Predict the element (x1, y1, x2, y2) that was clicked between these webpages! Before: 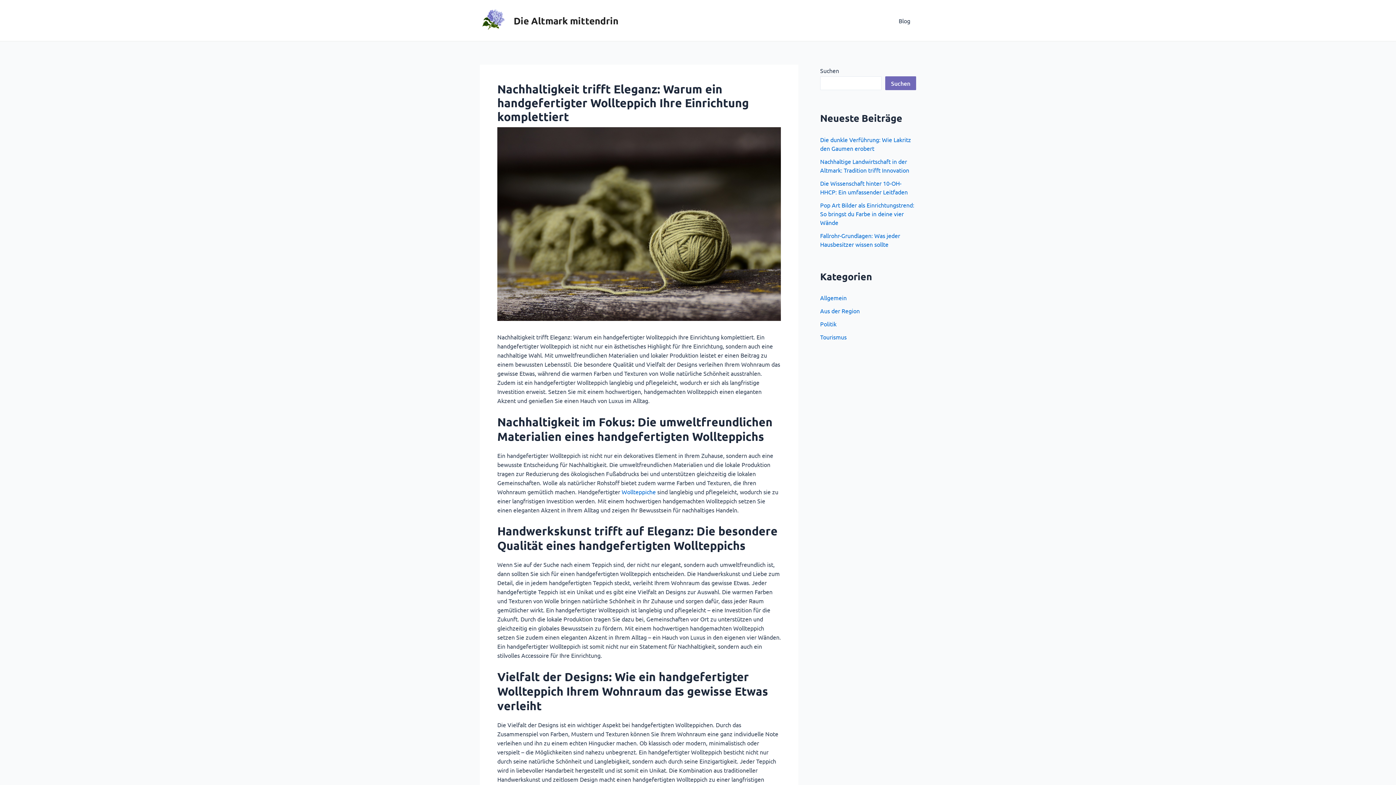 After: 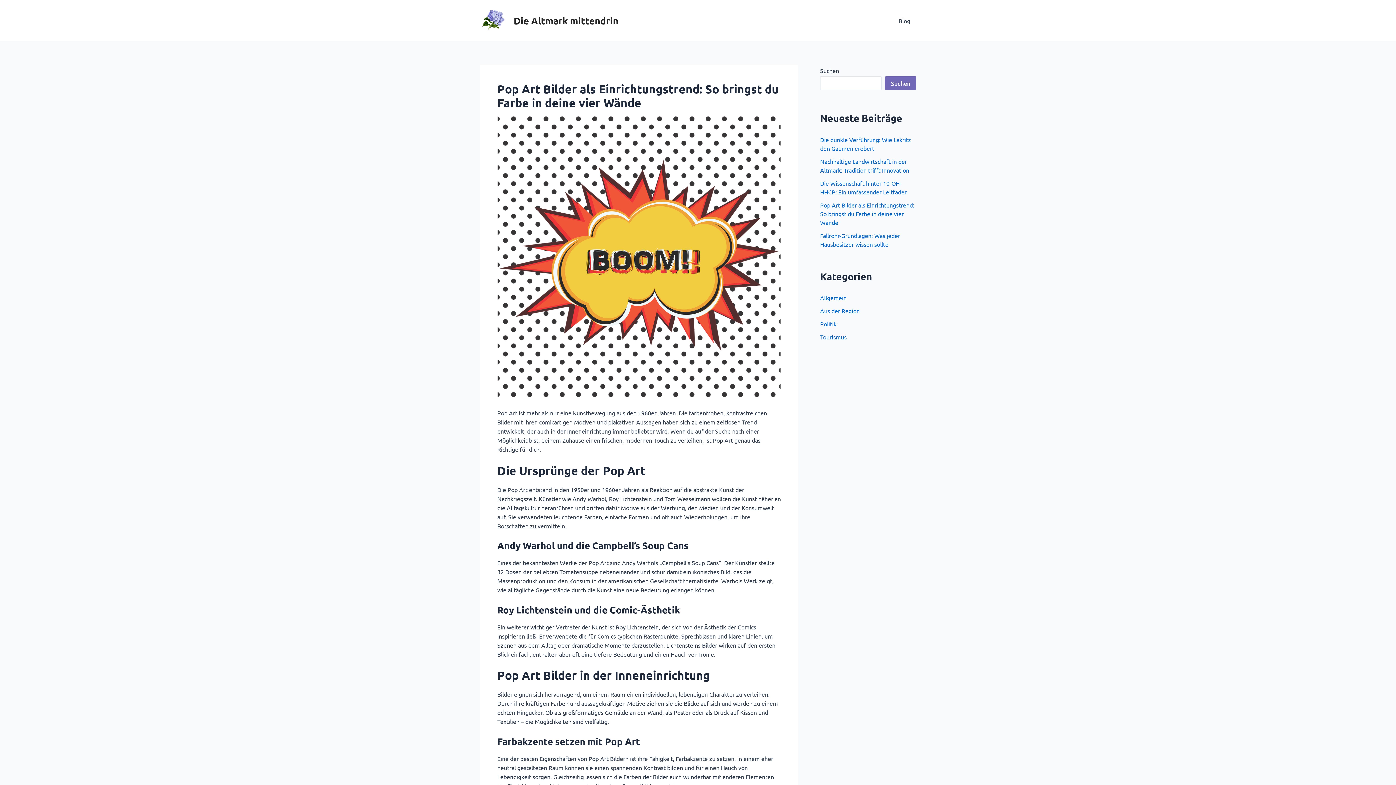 Action: label: Pop Art Bilder als Einrichtungstrend: So bringst du Farbe in deine vier Wände bbox: (820, 201, 914, 226)